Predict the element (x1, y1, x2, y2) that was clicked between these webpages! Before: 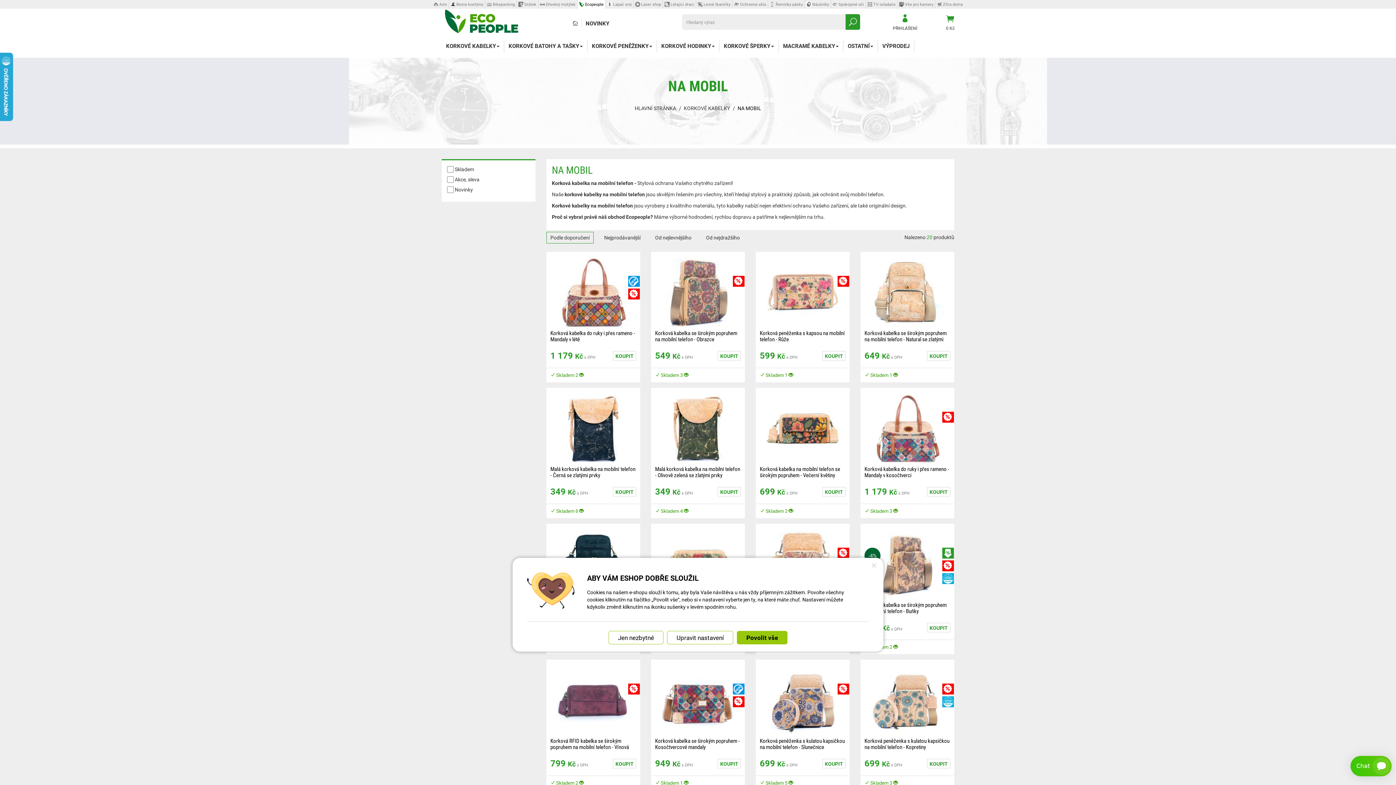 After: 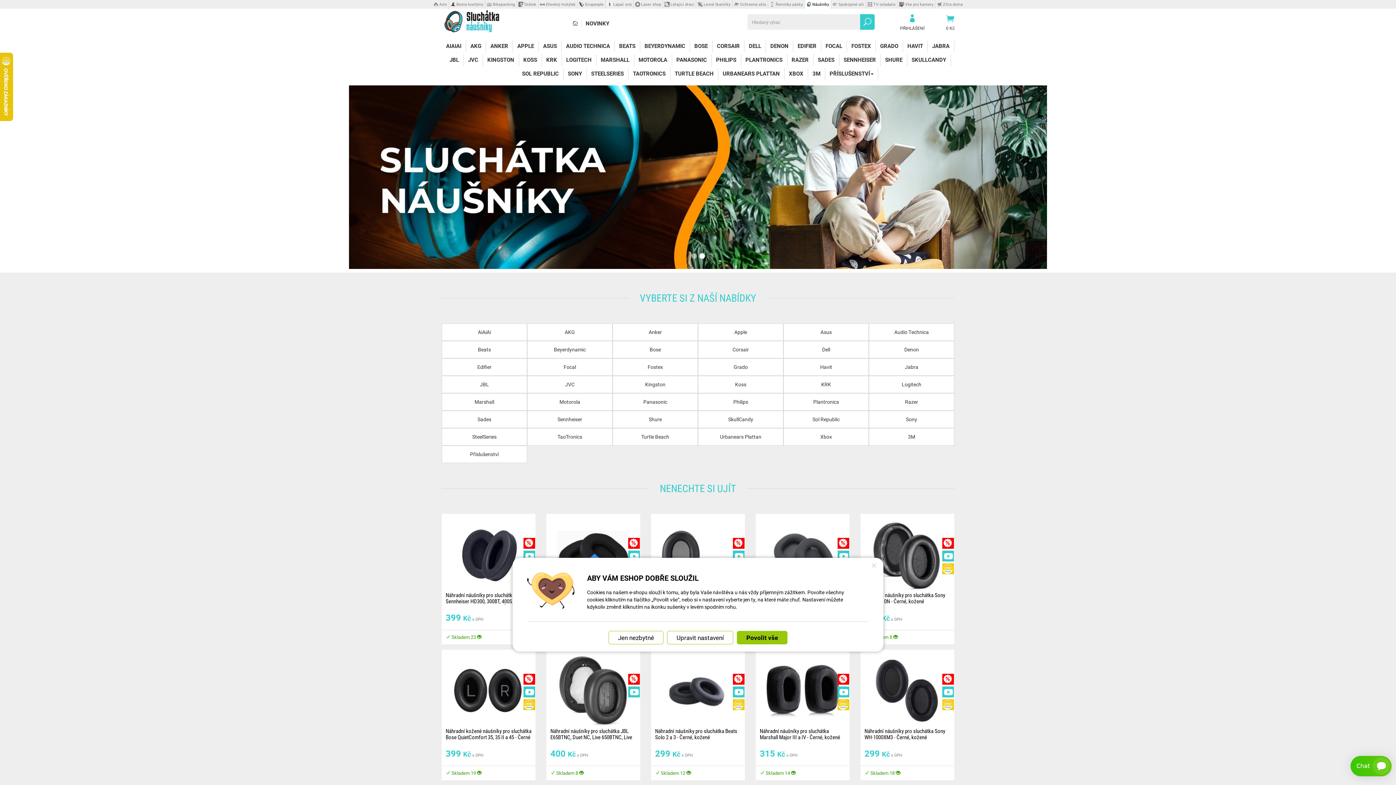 Action: label: Náušníky bbox: (804, 0, 830, 8)